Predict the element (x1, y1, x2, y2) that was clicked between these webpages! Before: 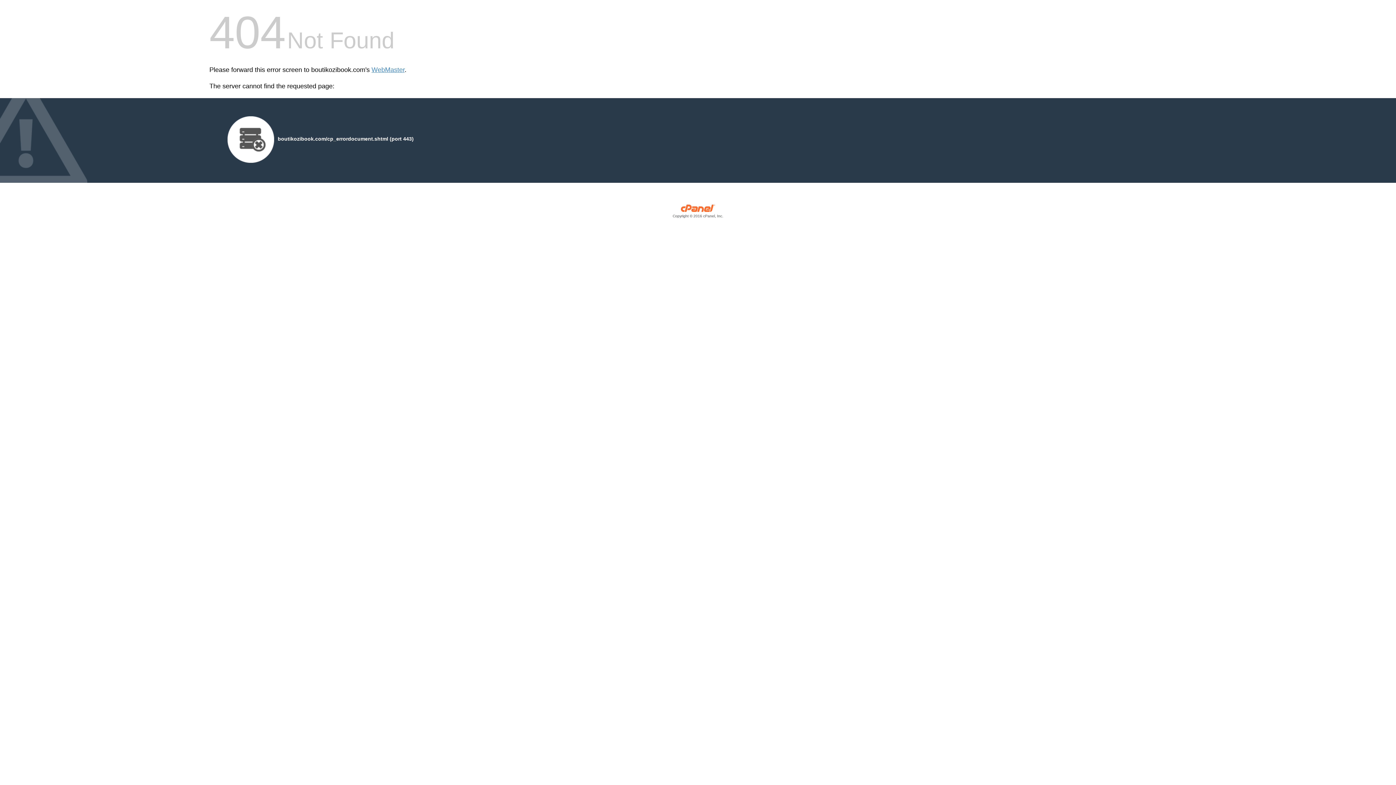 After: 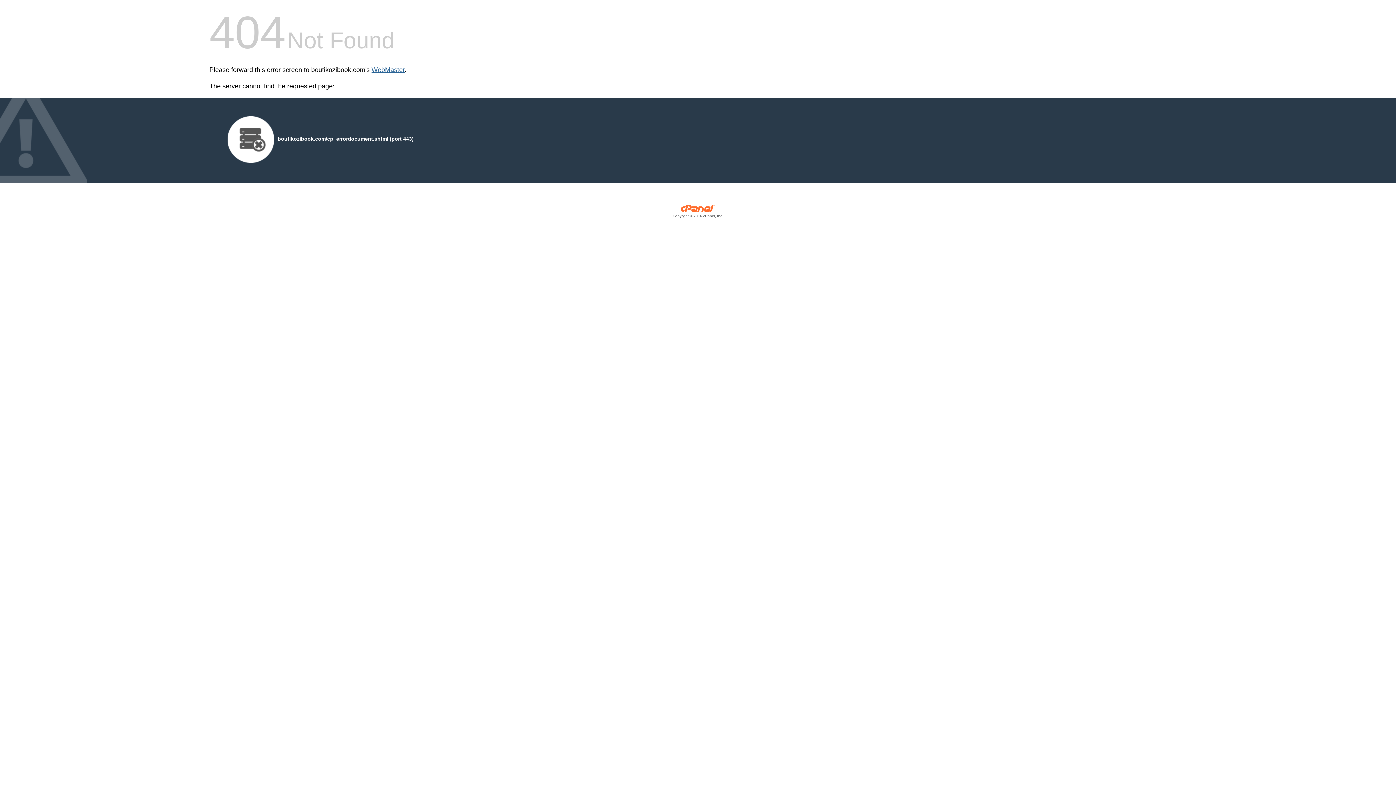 Action: label: WebMaster bbox: (371, 66, 404, 73)